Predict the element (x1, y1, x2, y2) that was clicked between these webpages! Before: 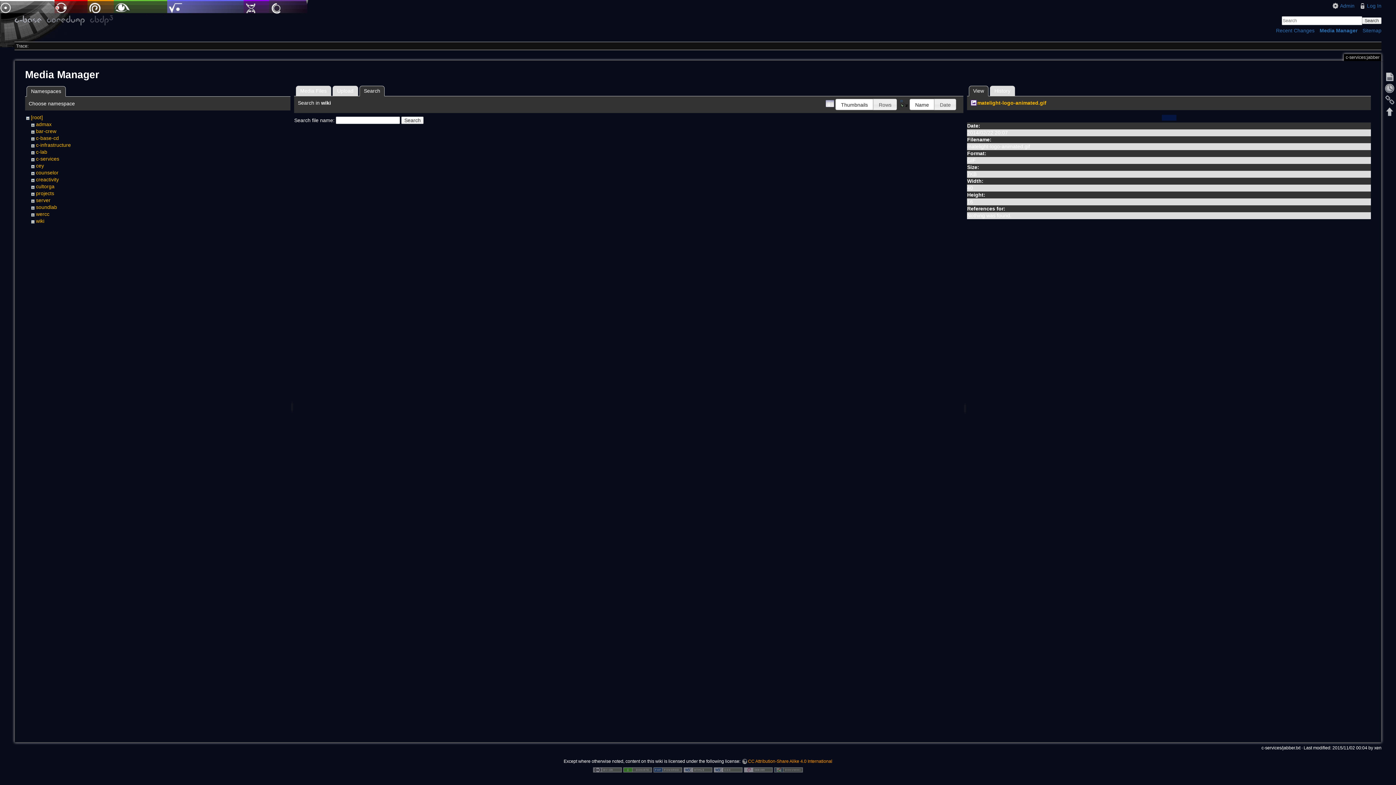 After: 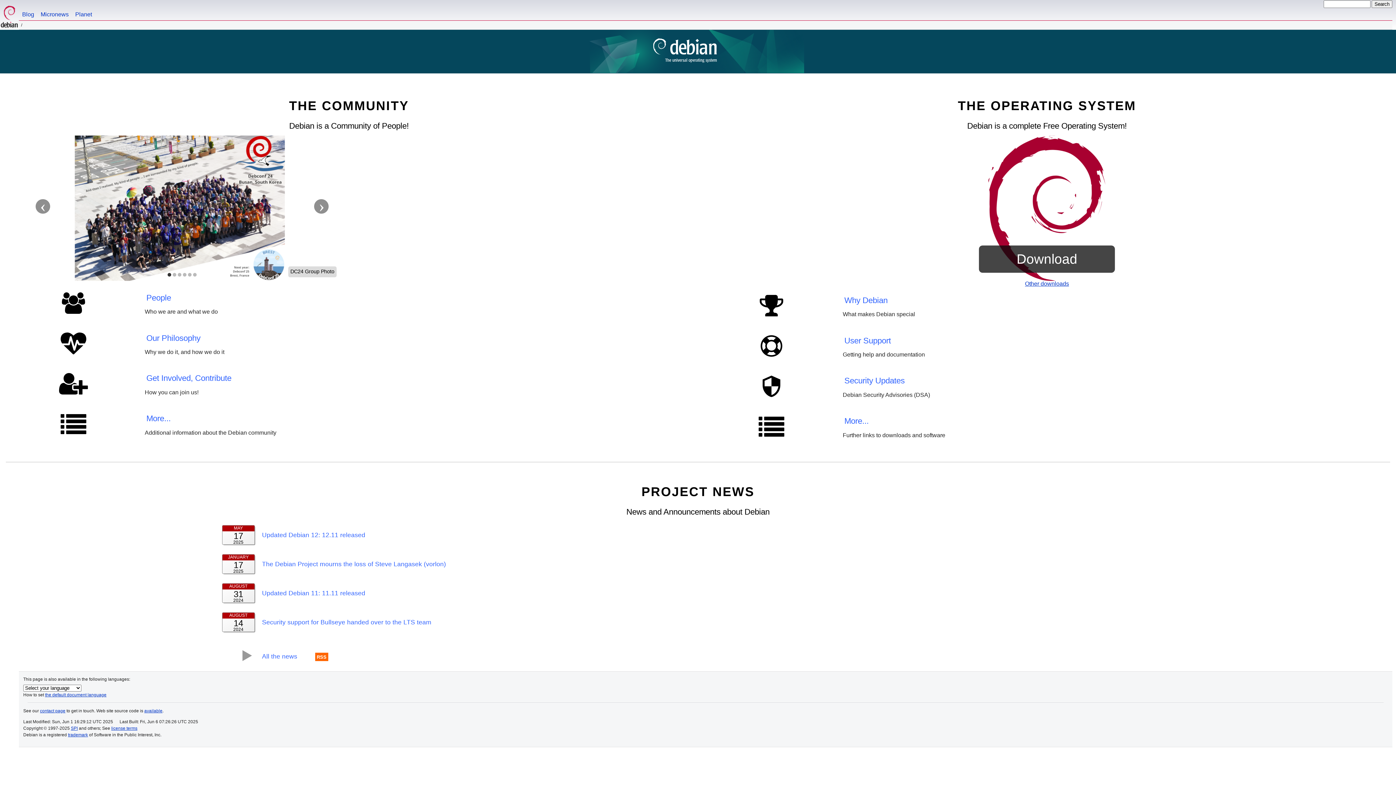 Action: bbox: (744, 767, 773, 772)